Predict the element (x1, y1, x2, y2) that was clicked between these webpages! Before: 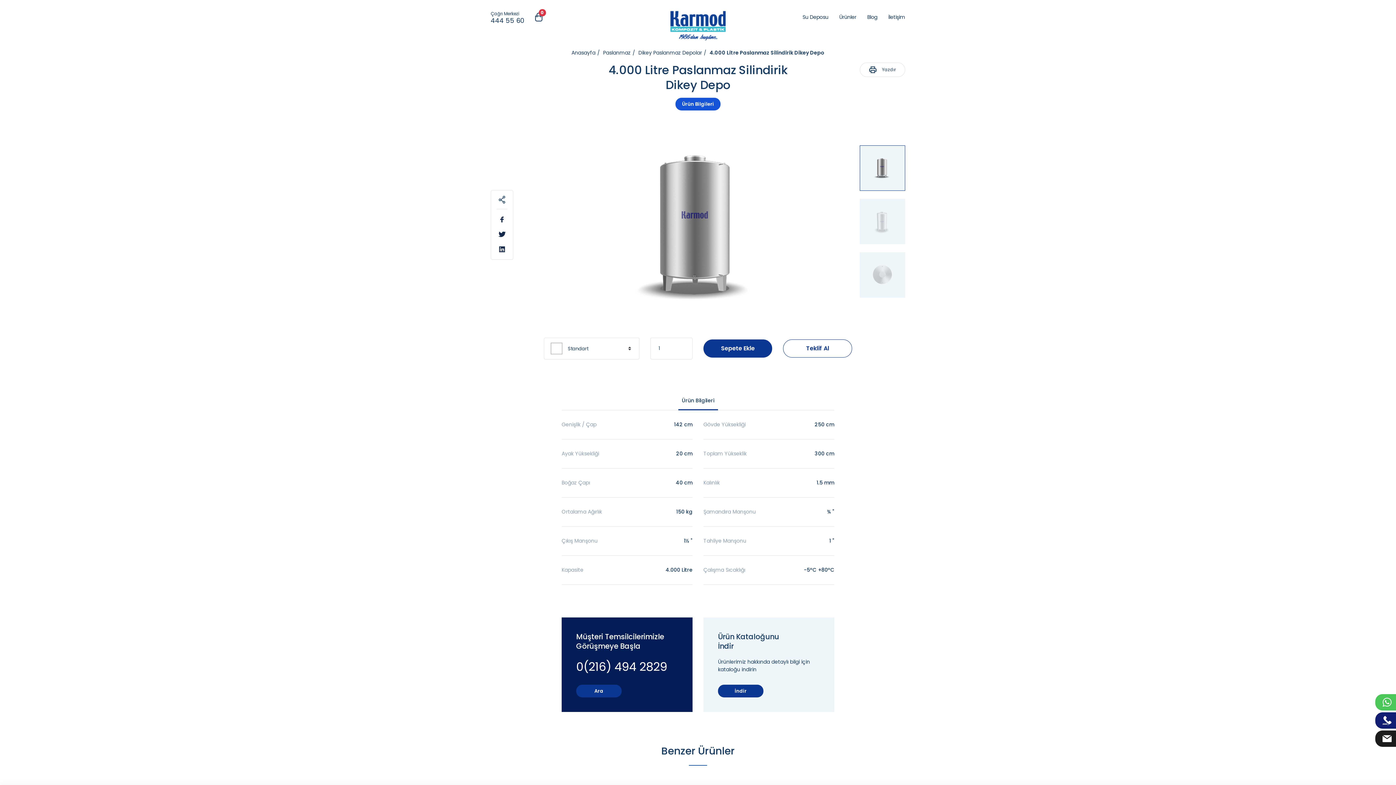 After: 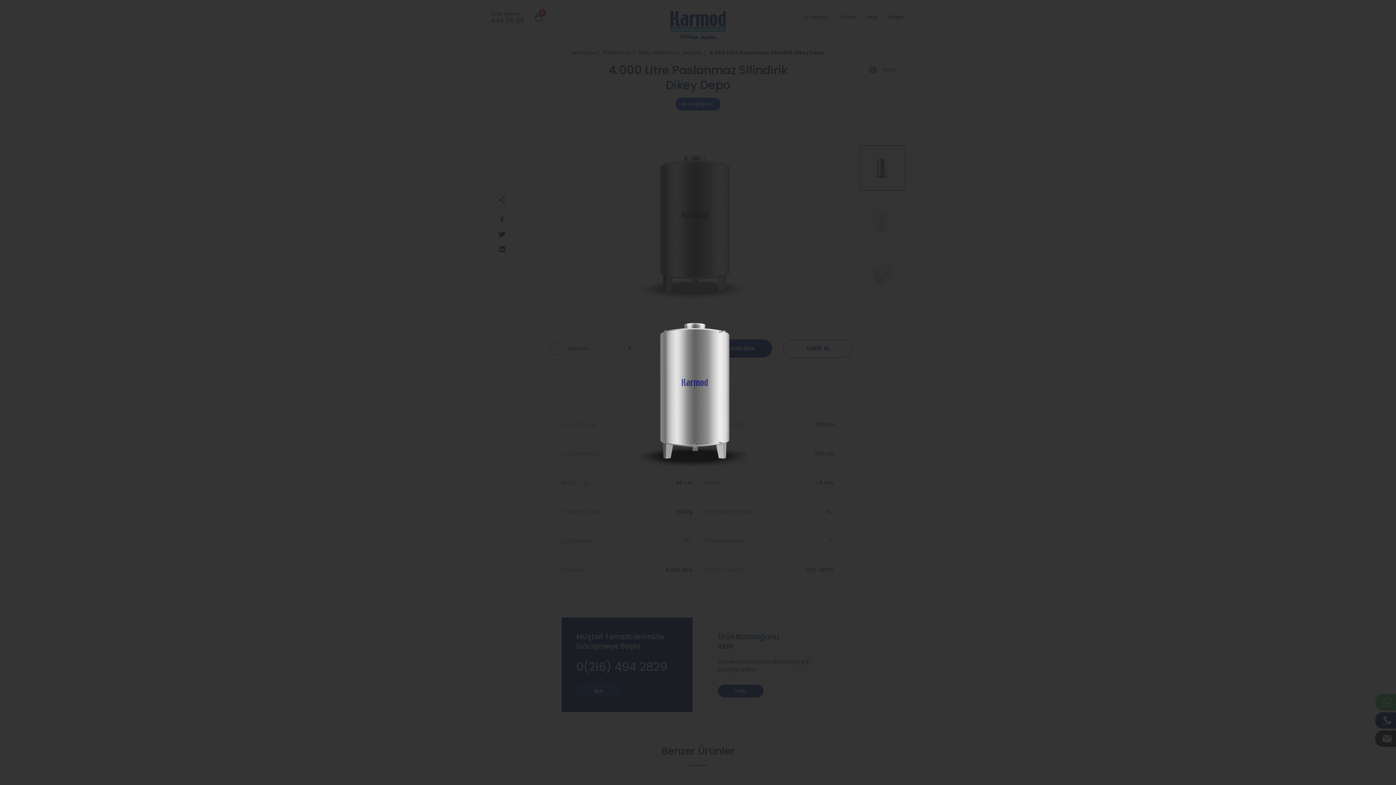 Action: bbox: (561, 134, 834, 316)